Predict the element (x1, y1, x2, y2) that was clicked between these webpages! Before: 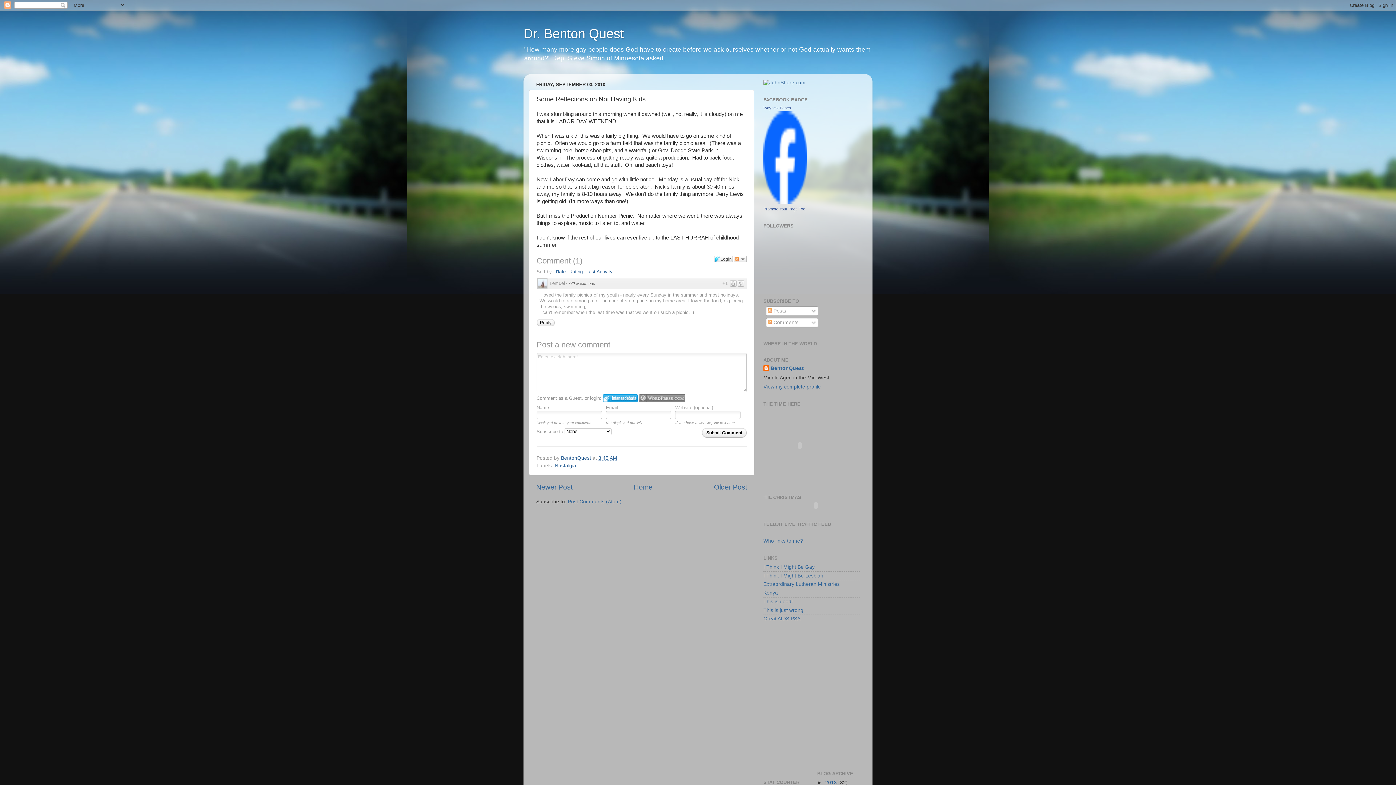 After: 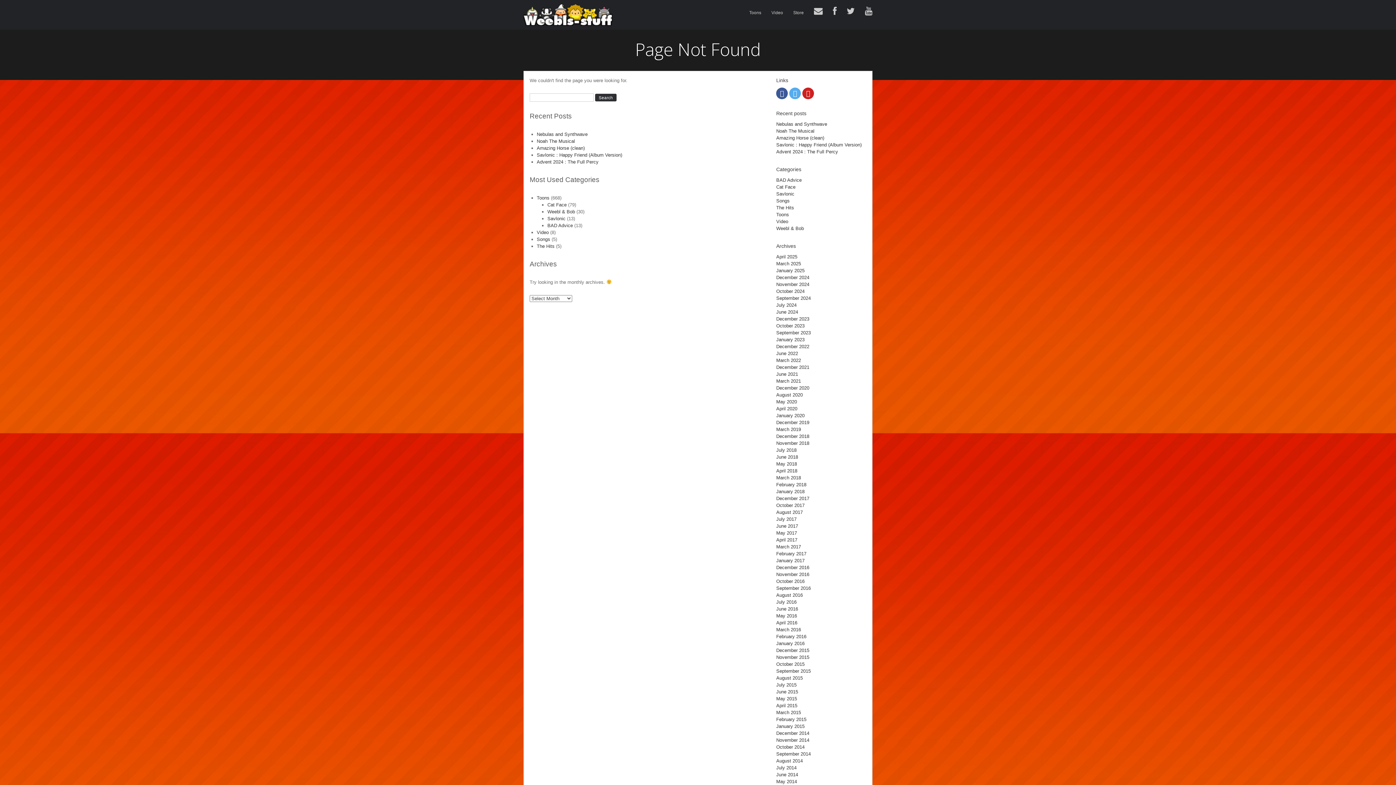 Action: bbox: (763, 607, 803, 613) label: This is just wrong